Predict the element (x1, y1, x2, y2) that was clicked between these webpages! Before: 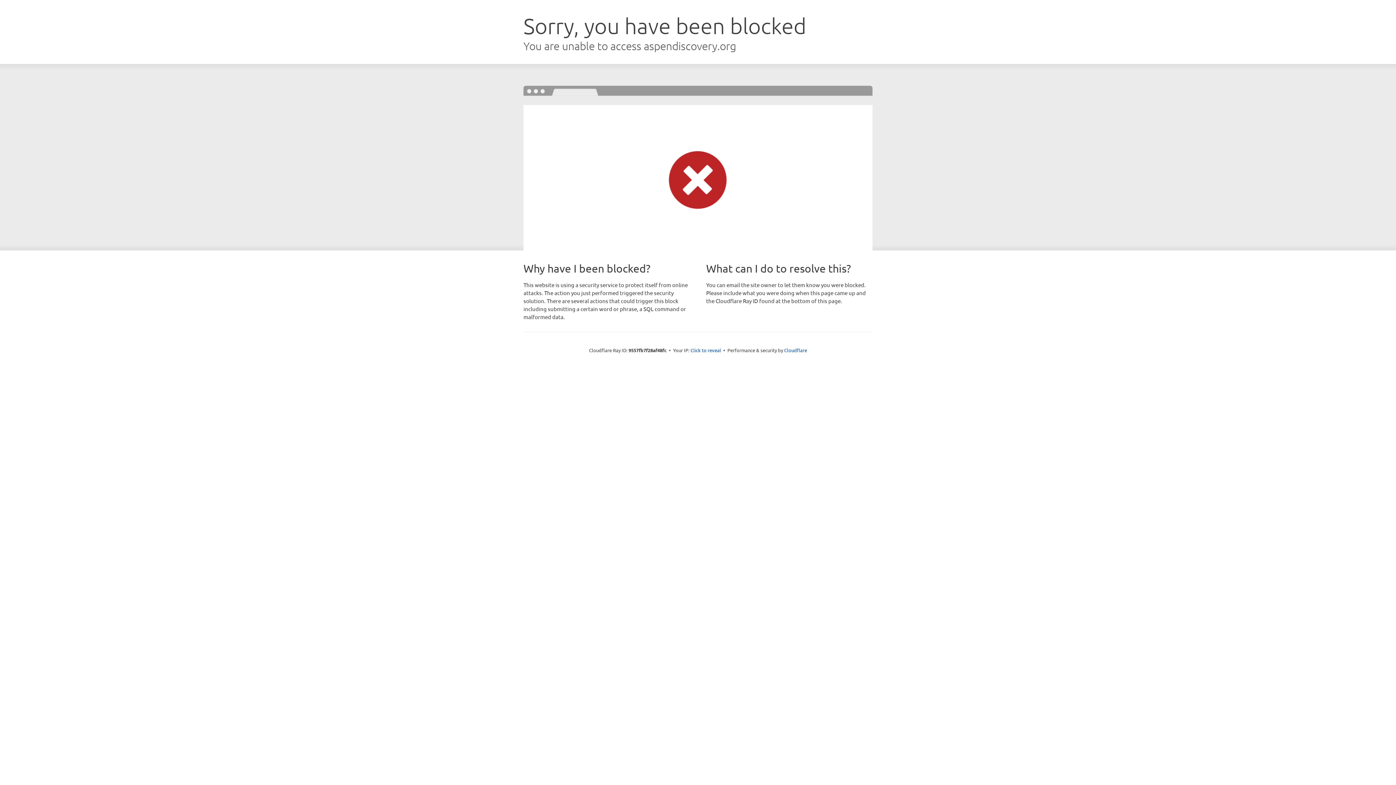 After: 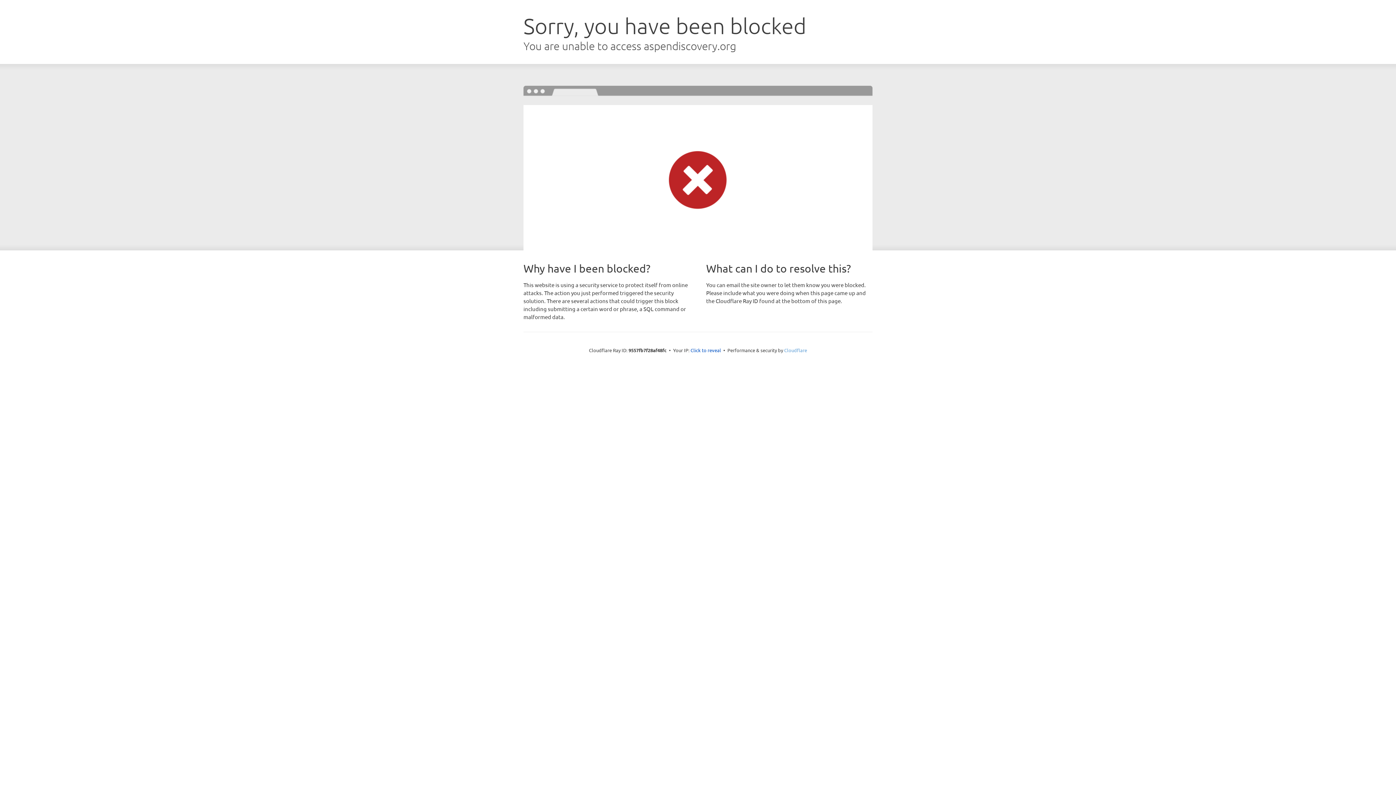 Action: label: Cloudflare bbox: (784, 347, 807, 353)